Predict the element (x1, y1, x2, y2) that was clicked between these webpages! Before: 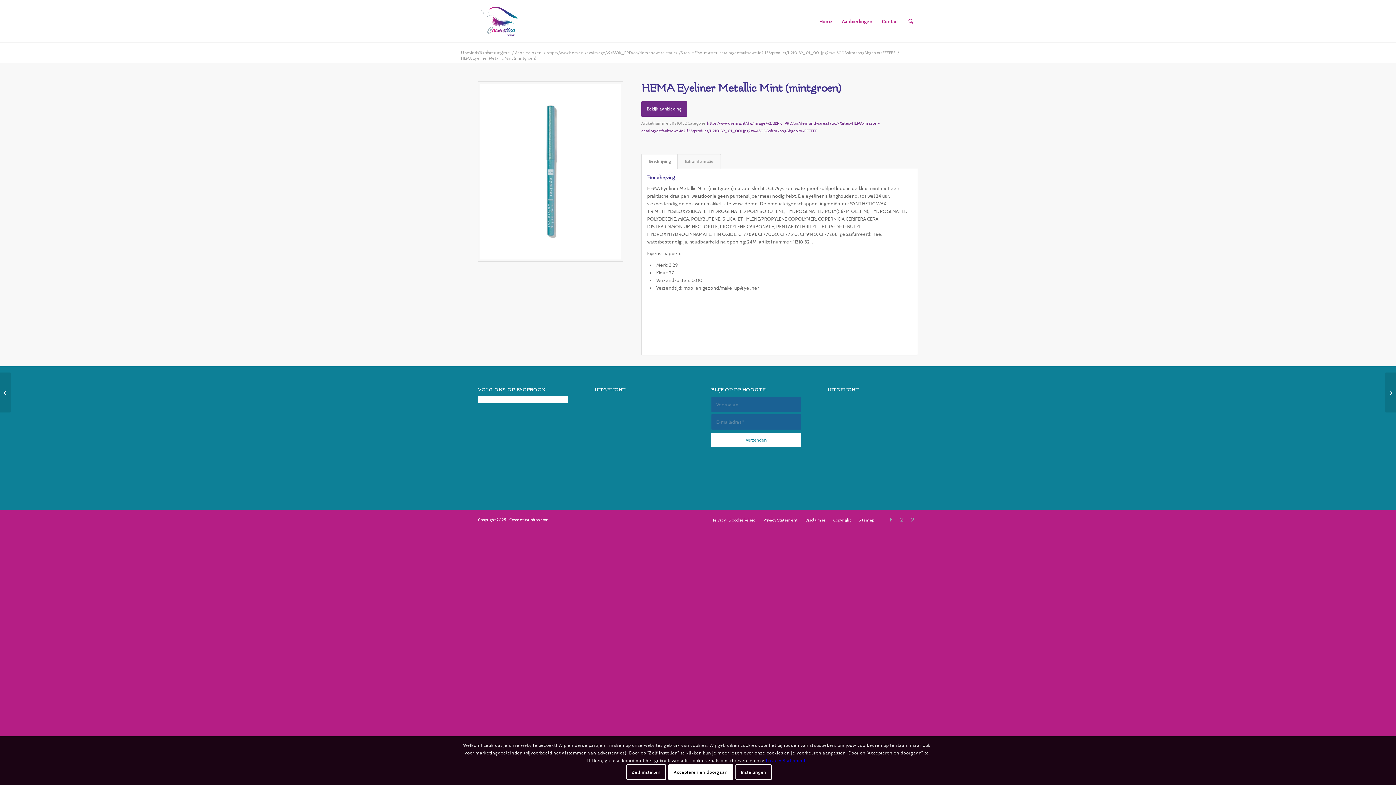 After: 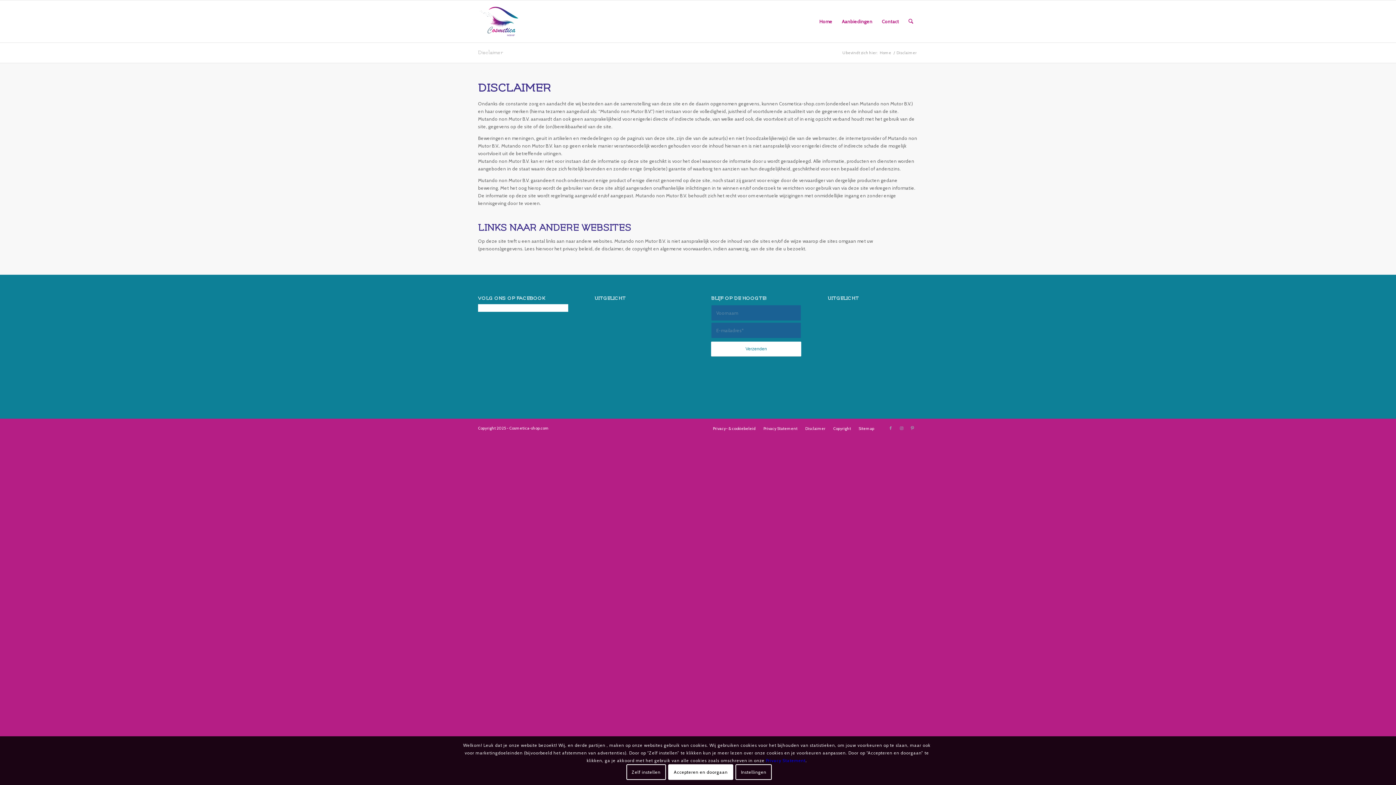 Action: bbox: (805, 517, 825, 523) label: Disclaimer